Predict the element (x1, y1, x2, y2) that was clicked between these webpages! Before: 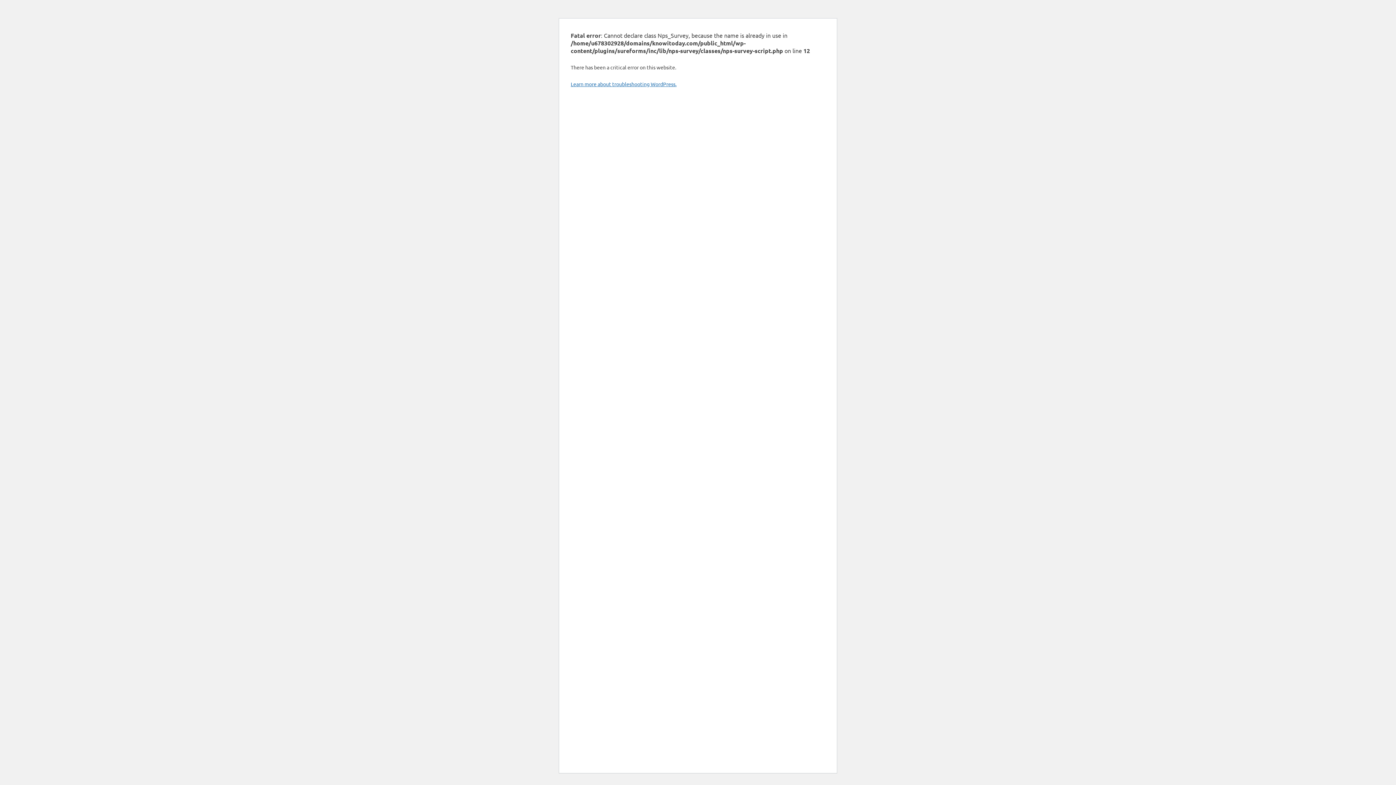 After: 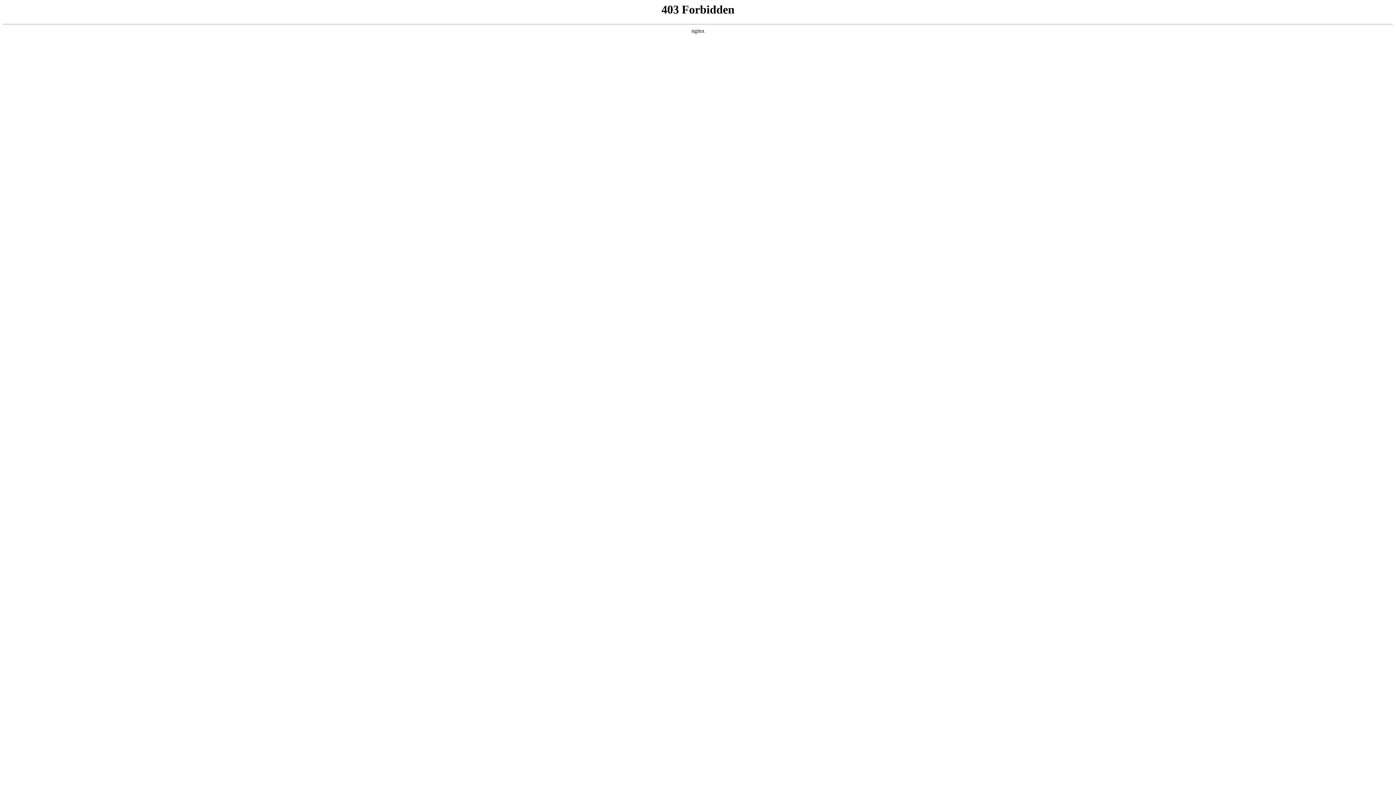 Action: label: Learn more about troubleshooting WordPress. bbox: (570, 80, 676, 87)